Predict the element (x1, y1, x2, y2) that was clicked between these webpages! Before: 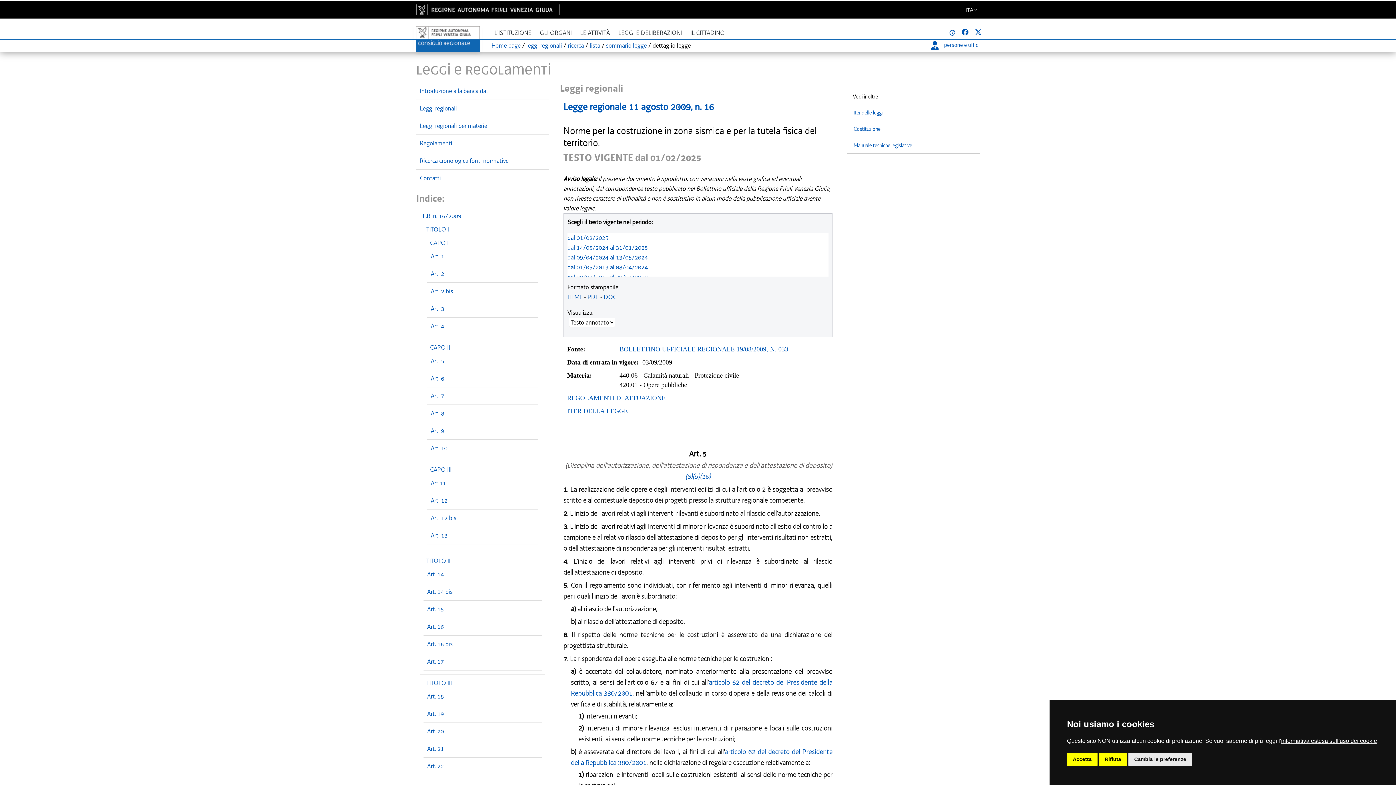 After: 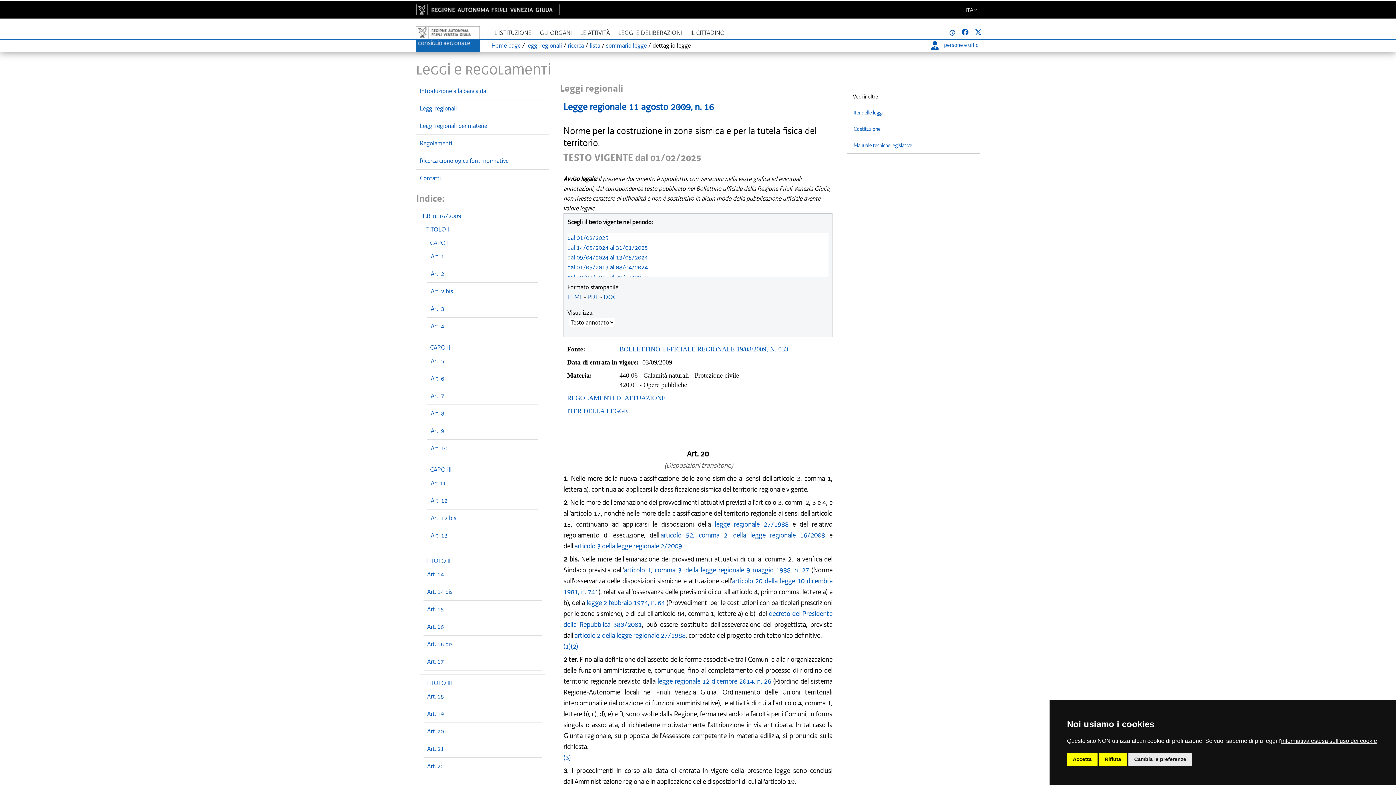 Action: label: Art. 20 bbox: (427, 727, 444, 735)